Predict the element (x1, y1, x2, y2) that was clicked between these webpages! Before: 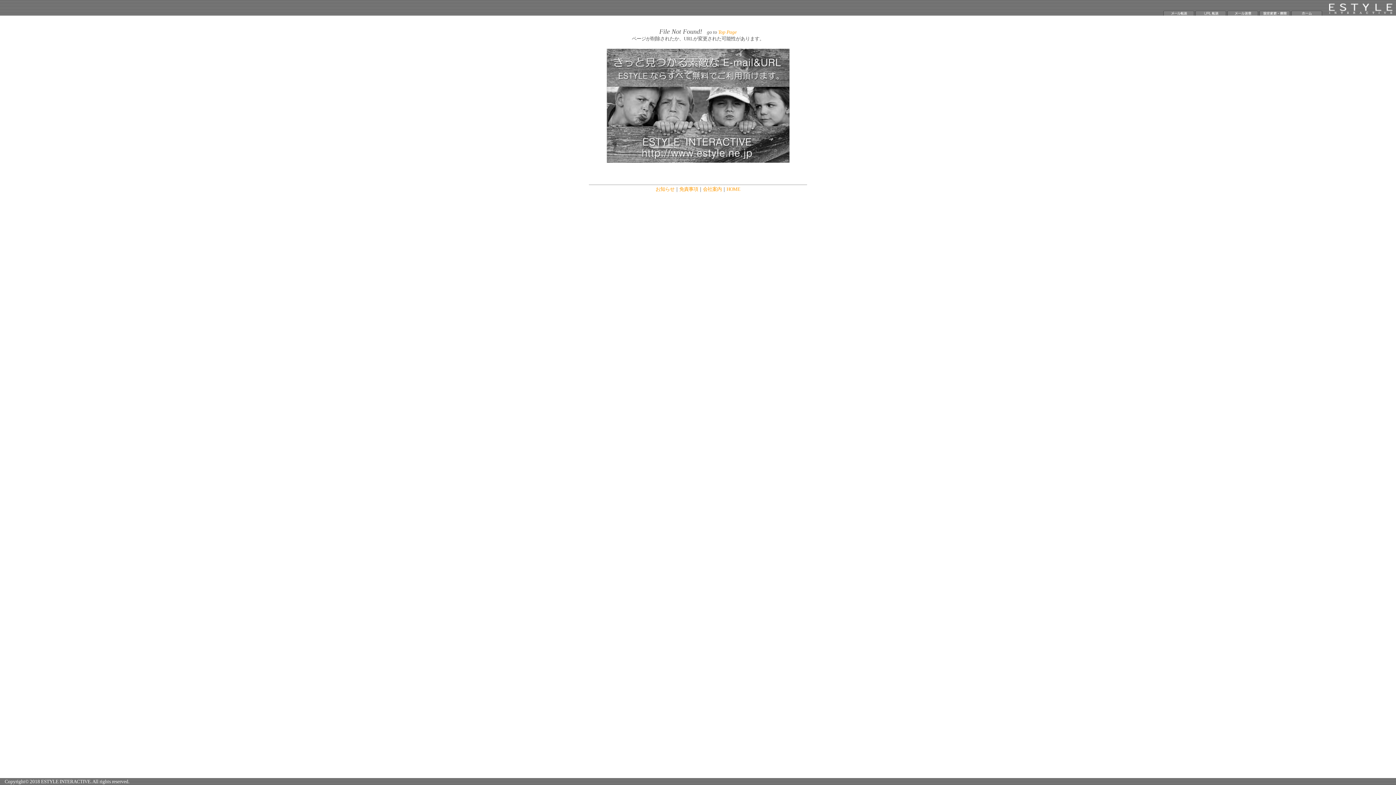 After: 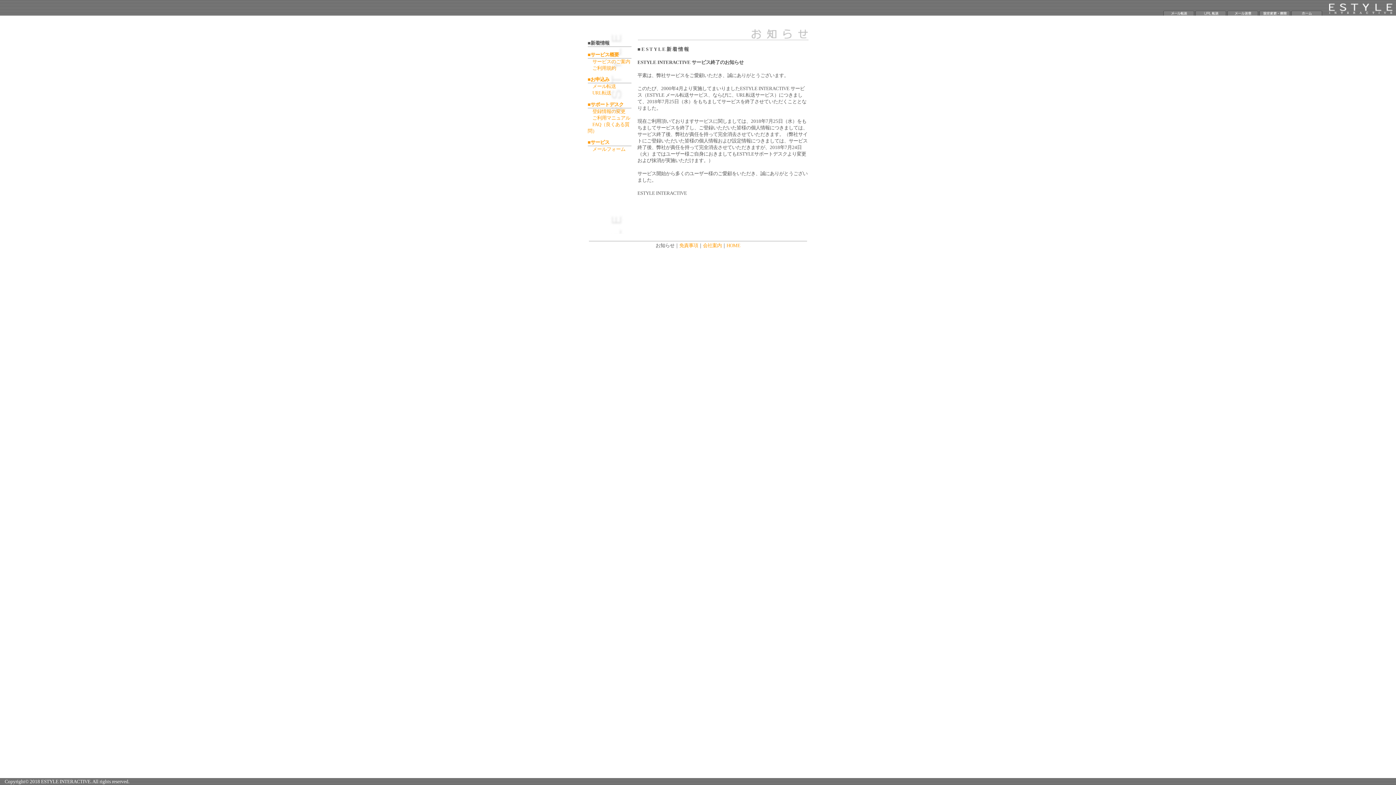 Action: label: お知らせ bbox: (655, 186, 674, 192)